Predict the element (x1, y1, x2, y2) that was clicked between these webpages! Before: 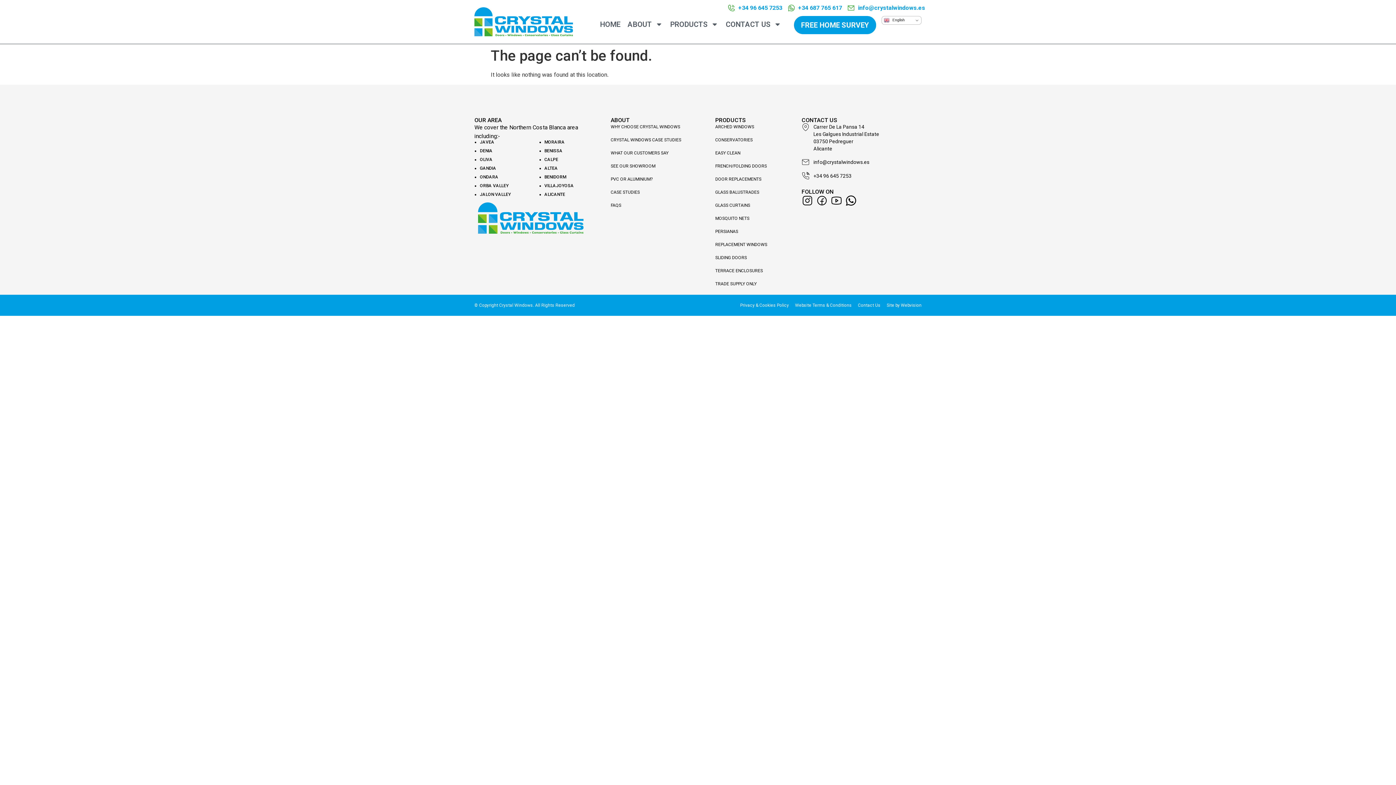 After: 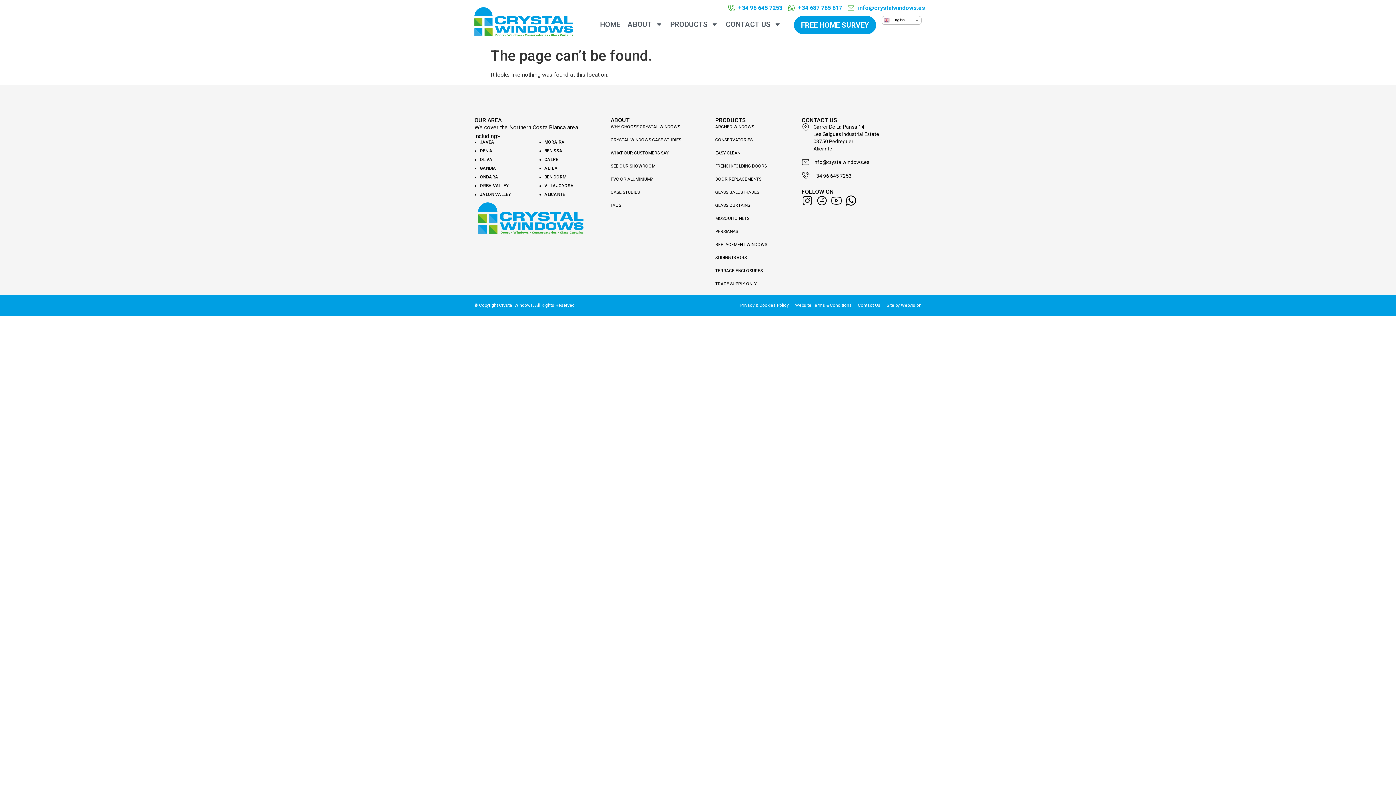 Action: label: +34 687 765 617 bbox: (788, 3, 842, 12)